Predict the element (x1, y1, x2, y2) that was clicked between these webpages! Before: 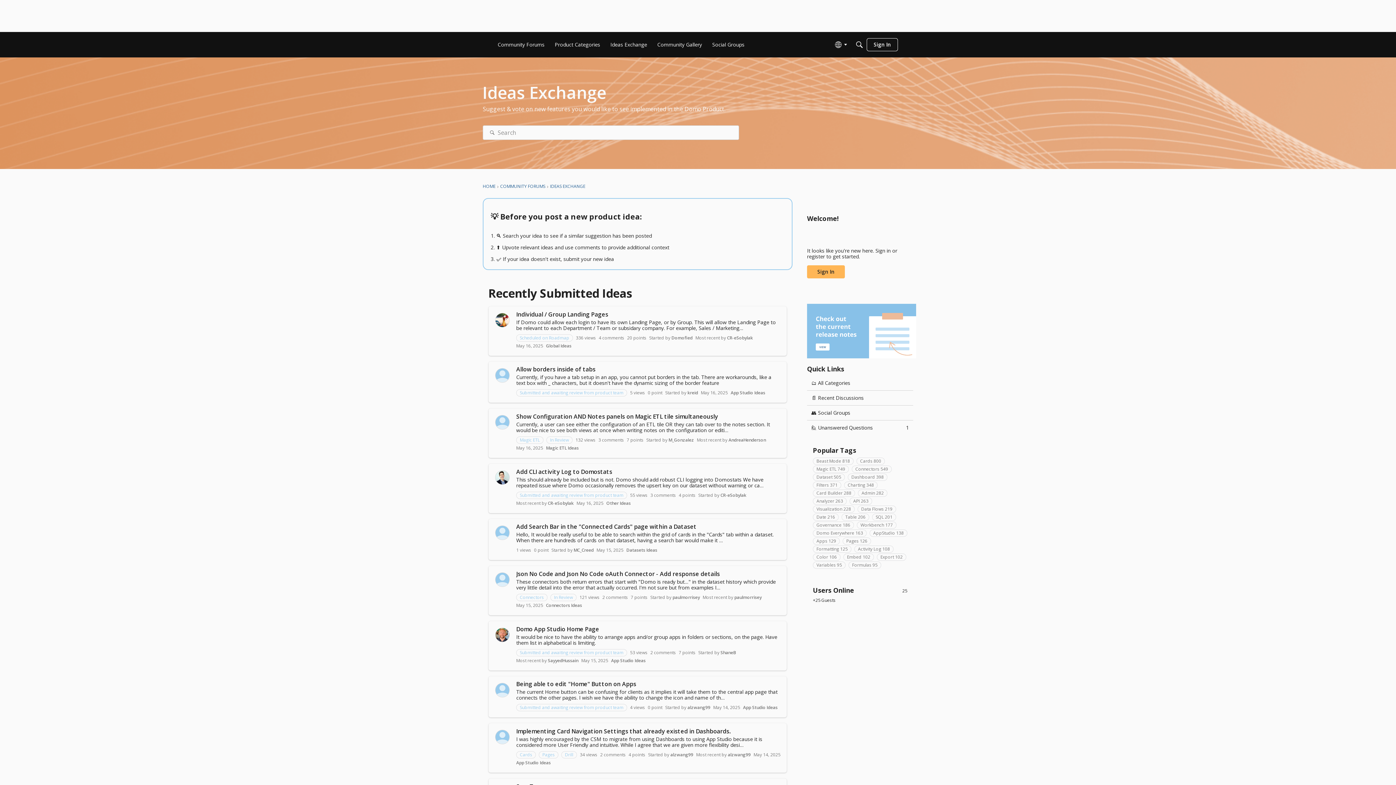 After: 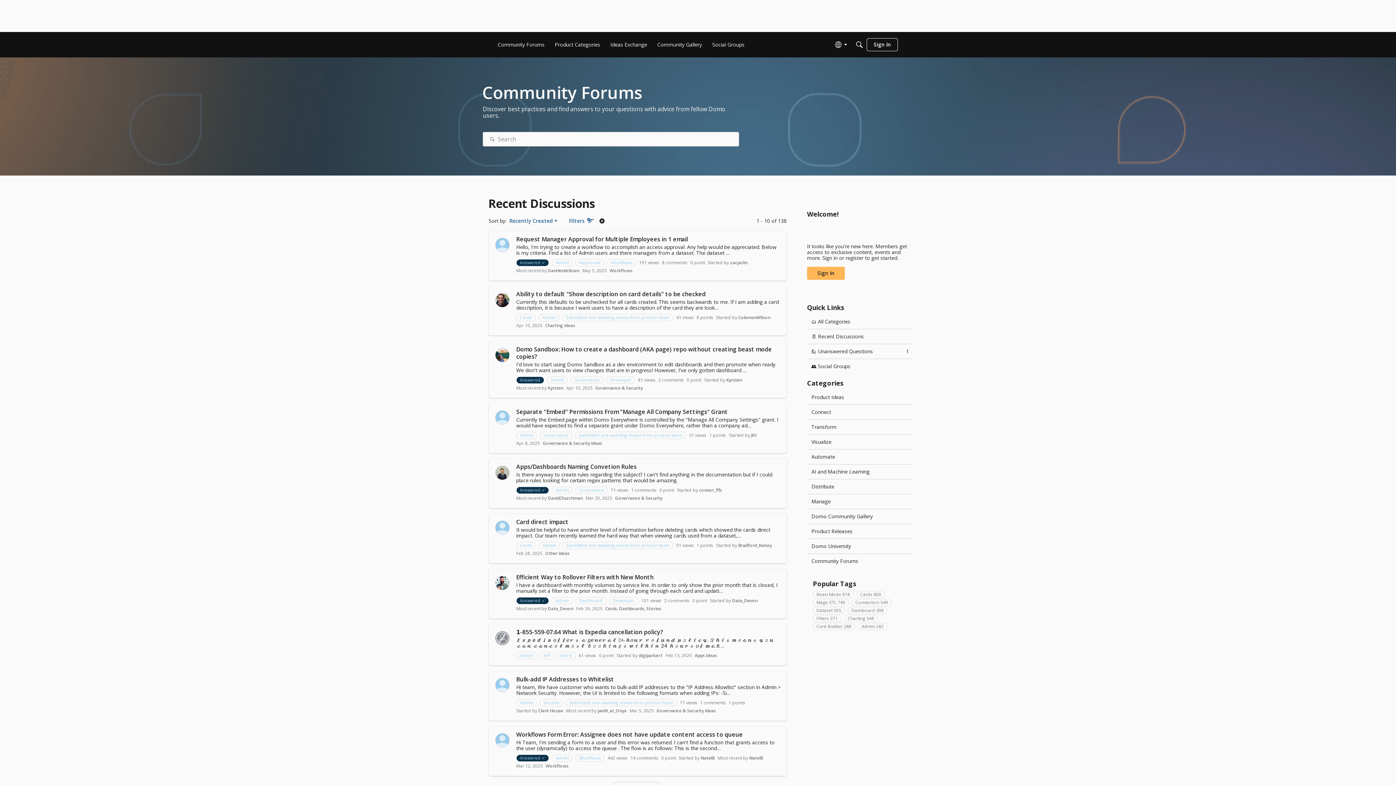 Action: label: Admin 282 bbox: (858, 489, 887, 497)